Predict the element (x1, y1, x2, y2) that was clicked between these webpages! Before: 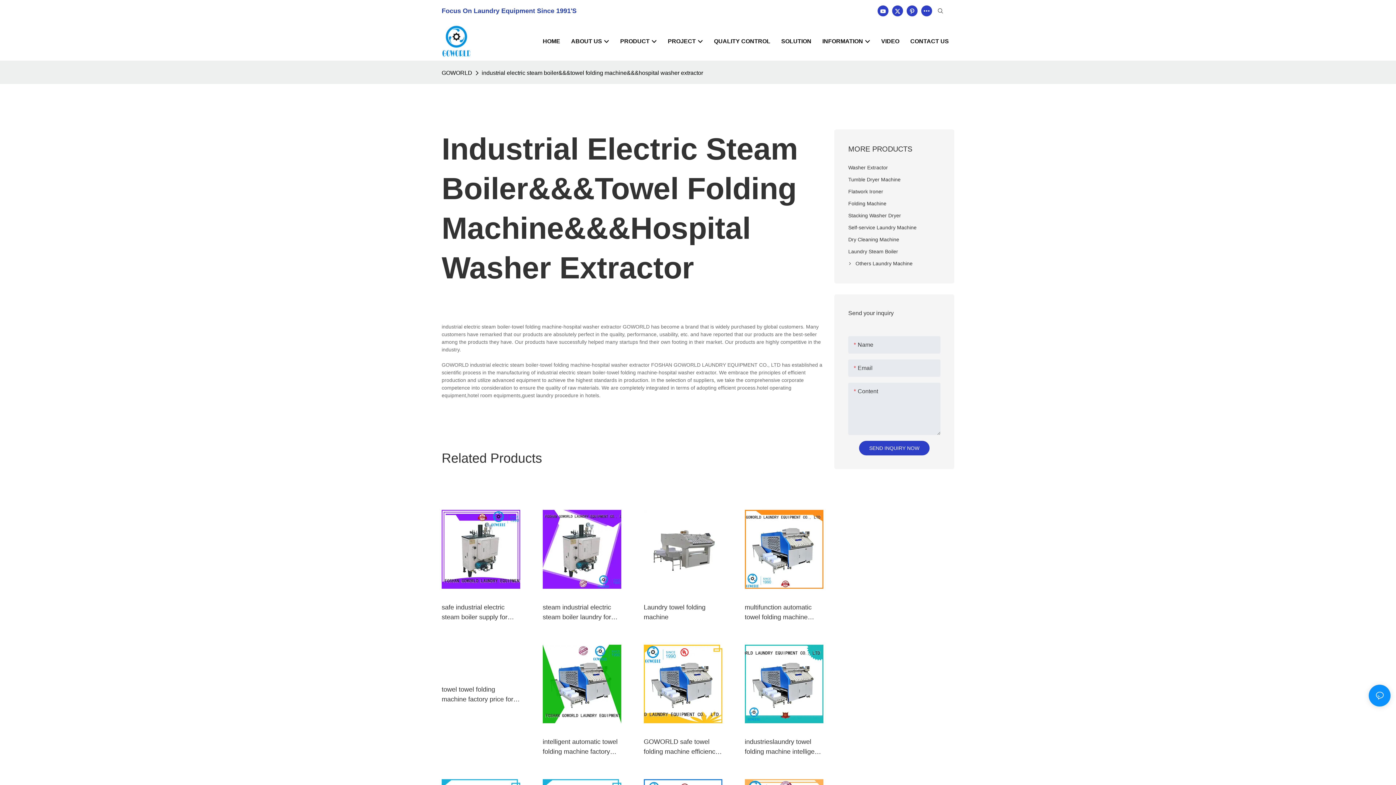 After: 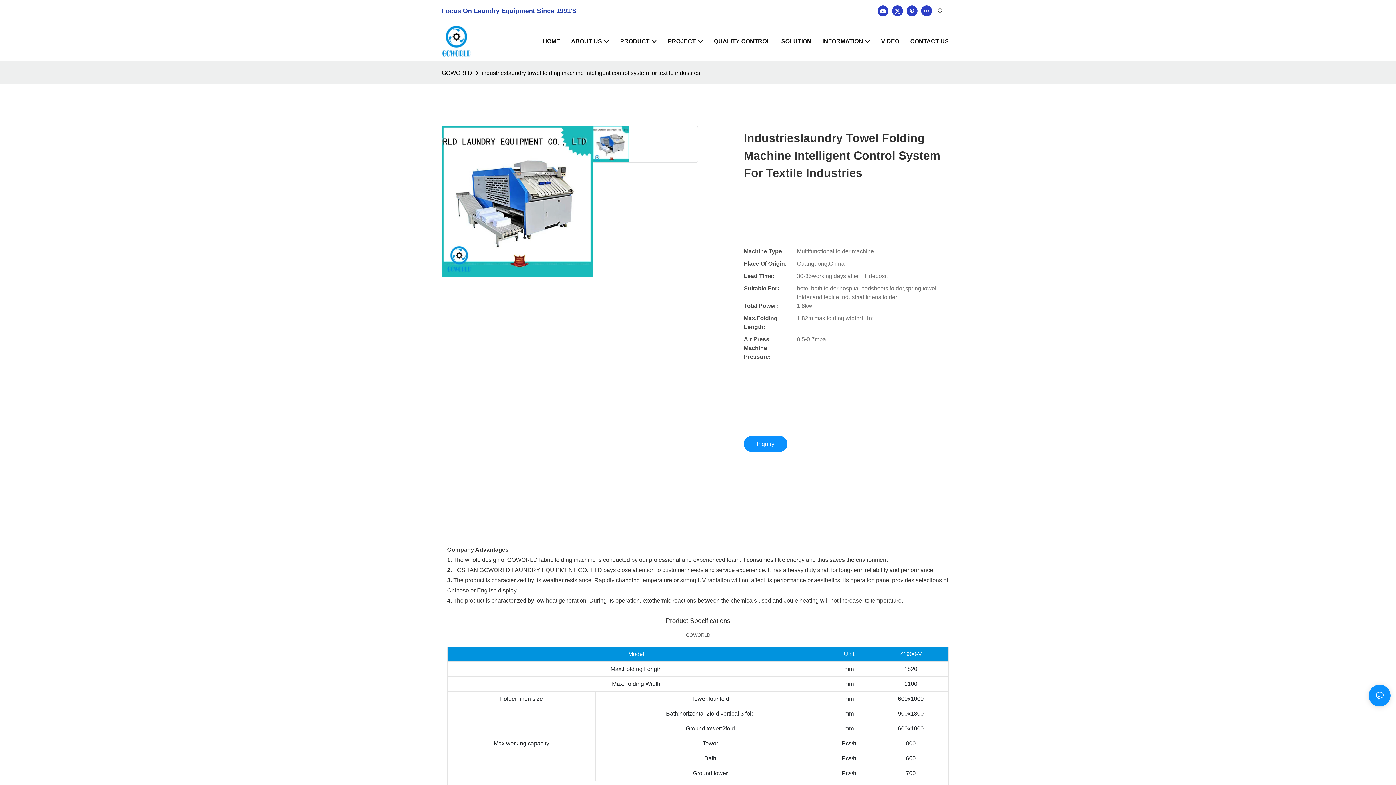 Action: bbox: (744, 592, 823, 627)